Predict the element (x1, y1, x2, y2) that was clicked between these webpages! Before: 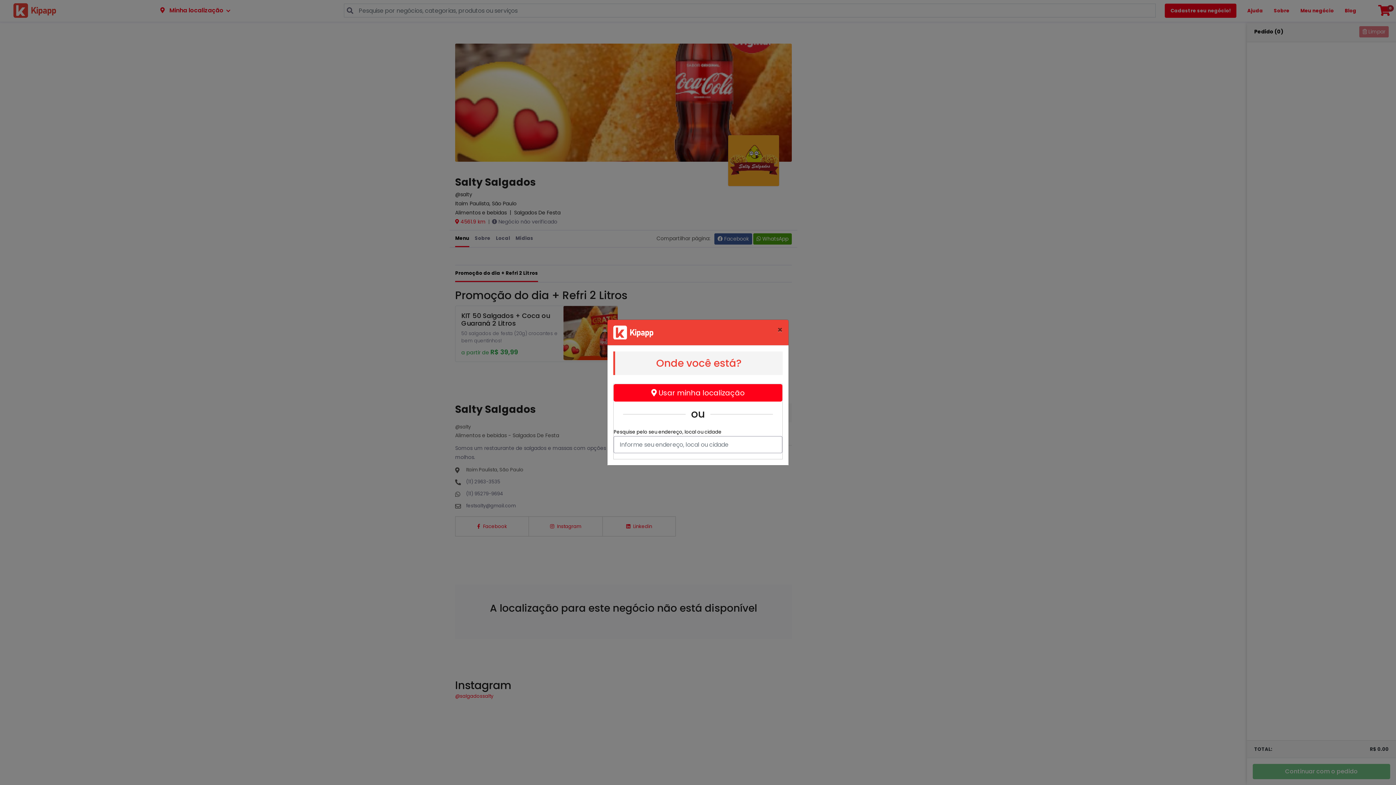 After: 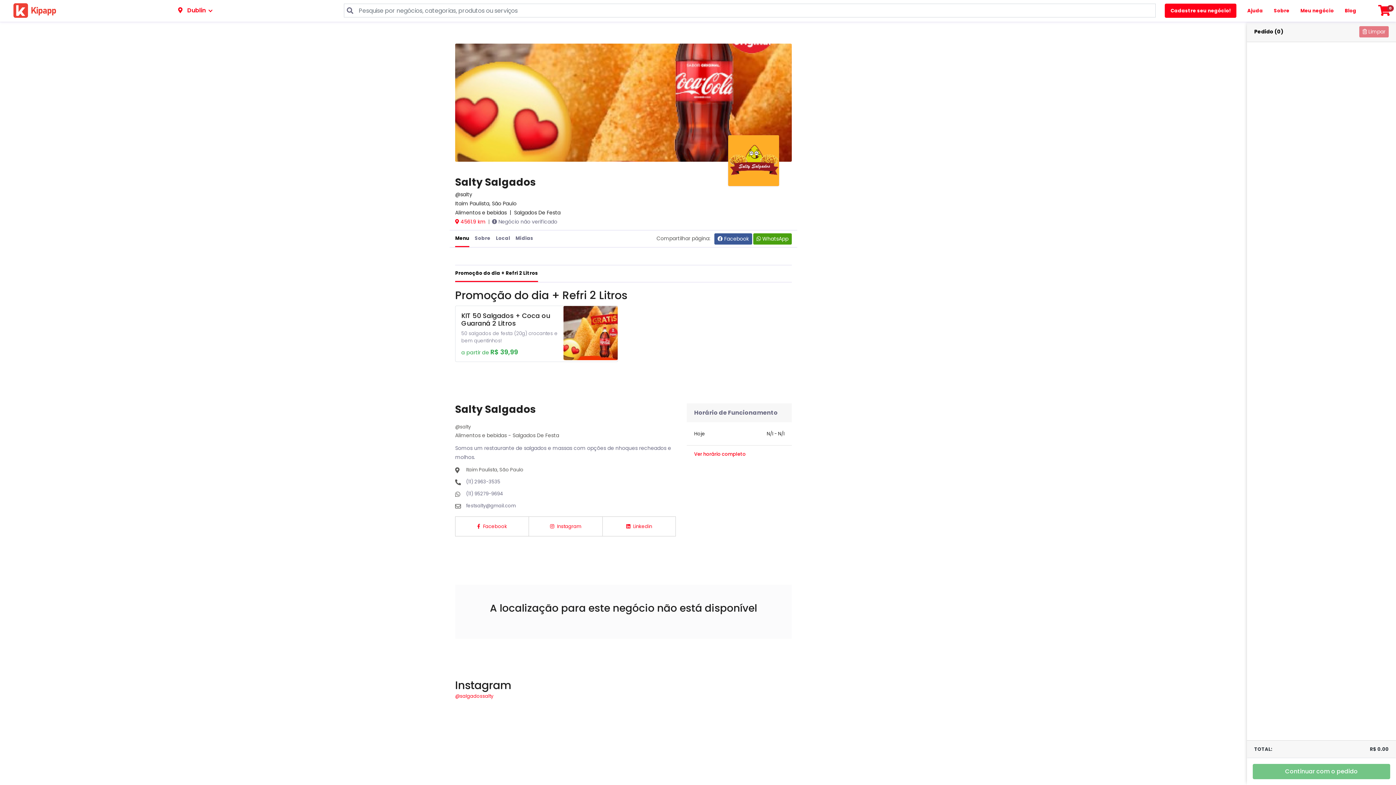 Action: label:  Usar minha localização bbox: (613, 384, 782, 401)